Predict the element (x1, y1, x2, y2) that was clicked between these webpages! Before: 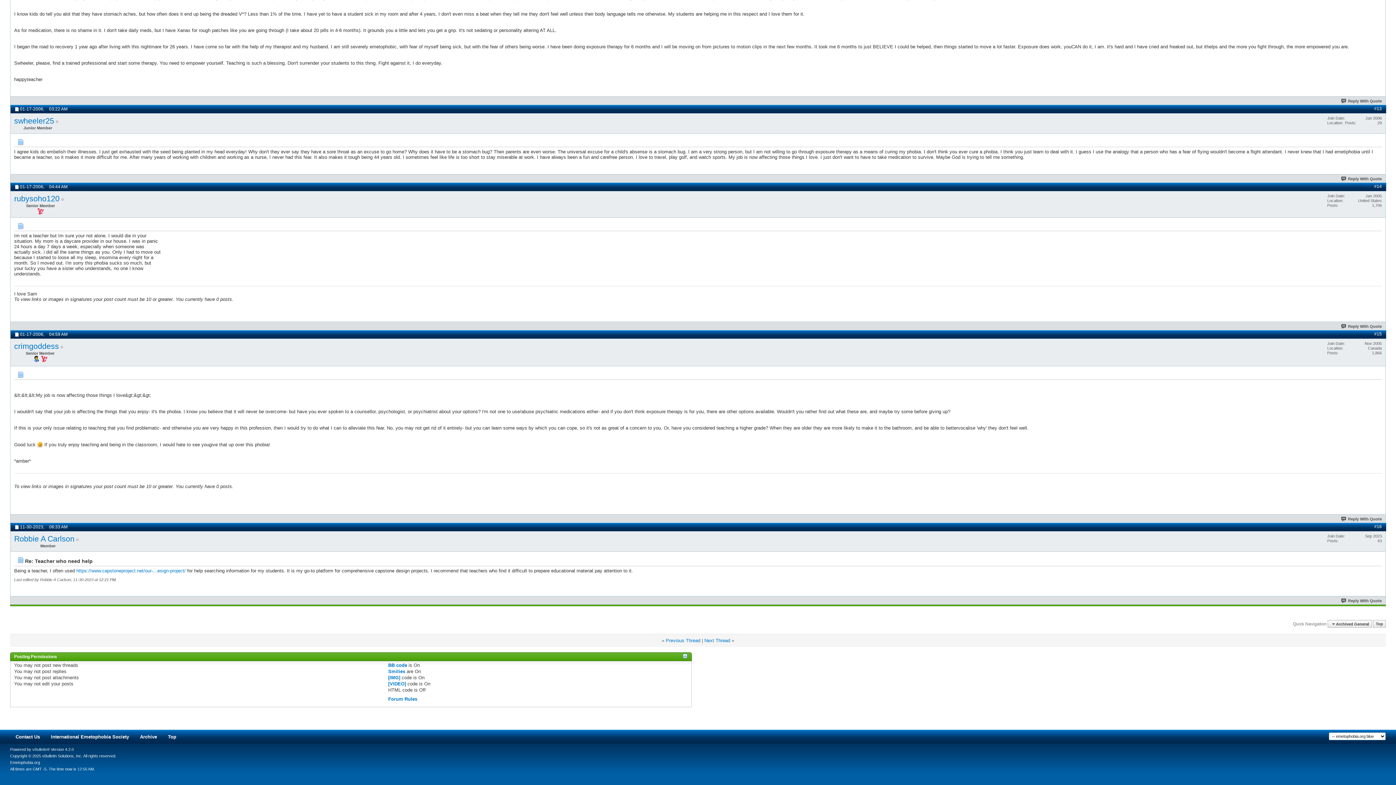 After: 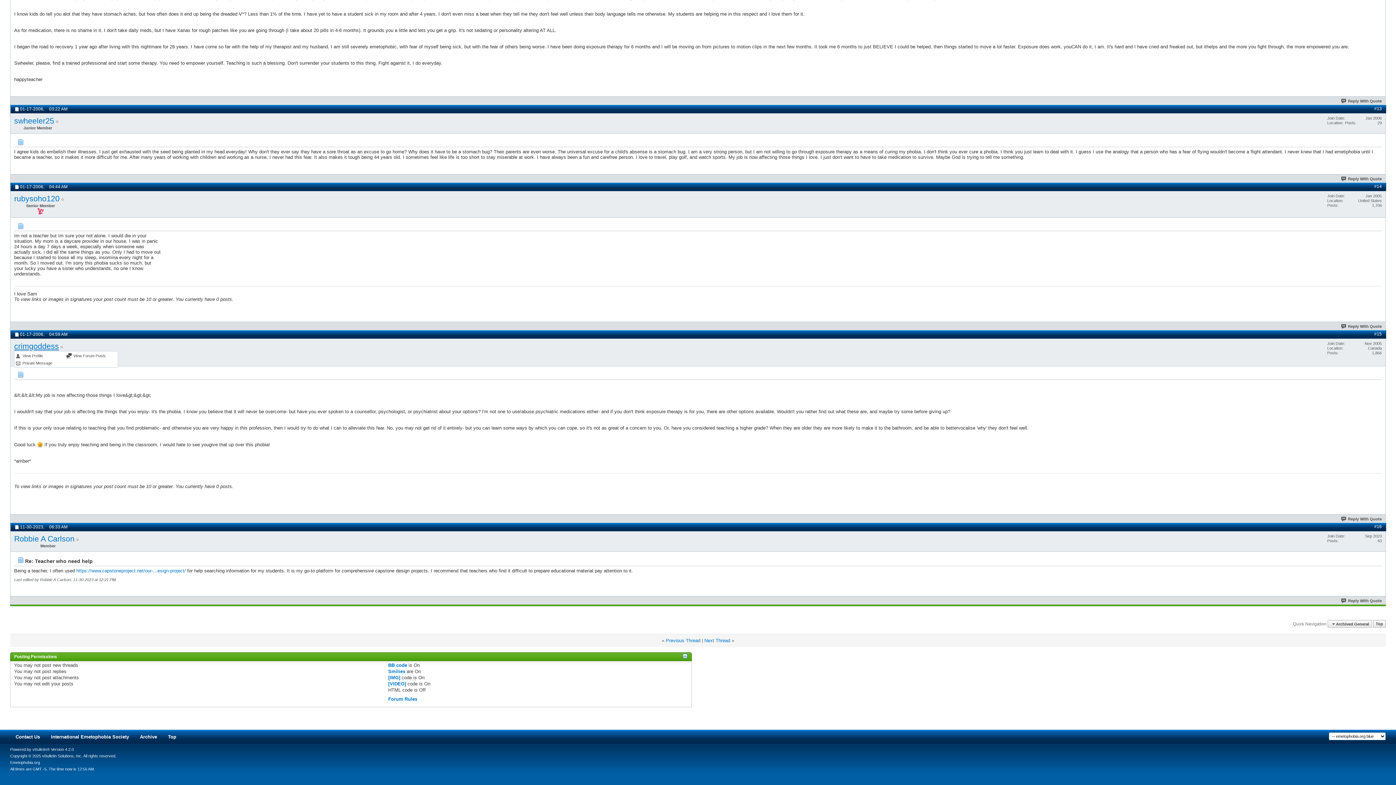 Action: label: crimgoddess bbox: (14, 342, 58, 351)